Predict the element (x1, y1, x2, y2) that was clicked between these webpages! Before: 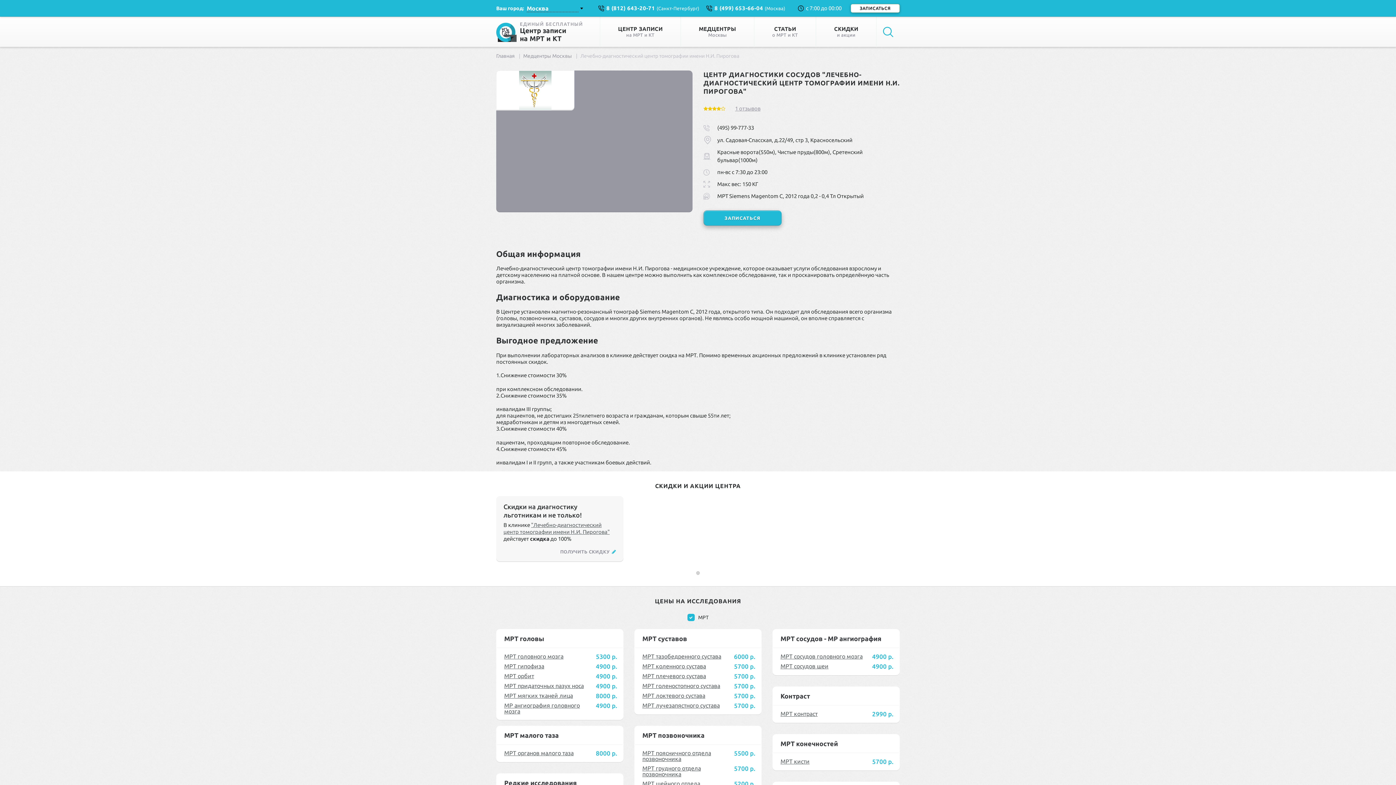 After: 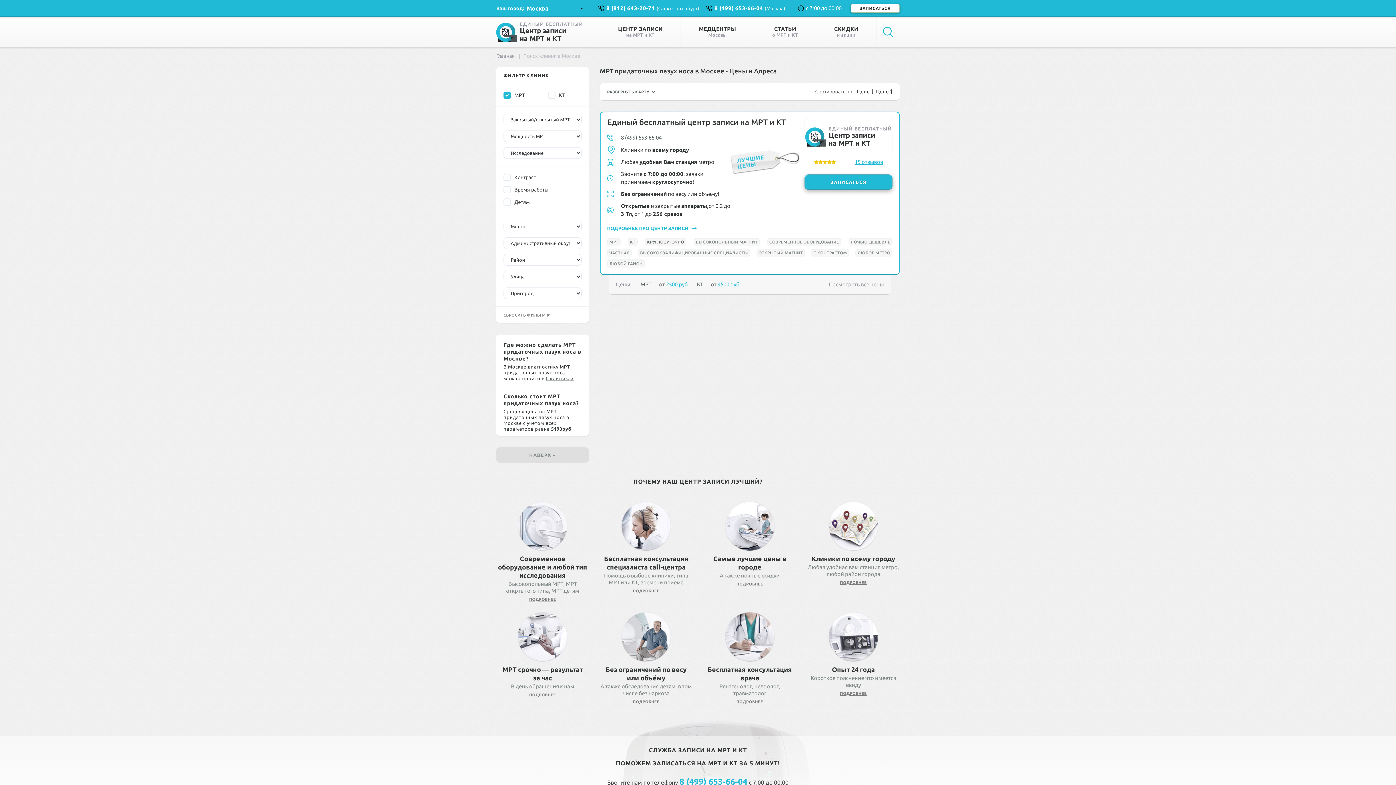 Action: bbox: (504, 682, 584, 689) label: МРТ придаточных пазух носа